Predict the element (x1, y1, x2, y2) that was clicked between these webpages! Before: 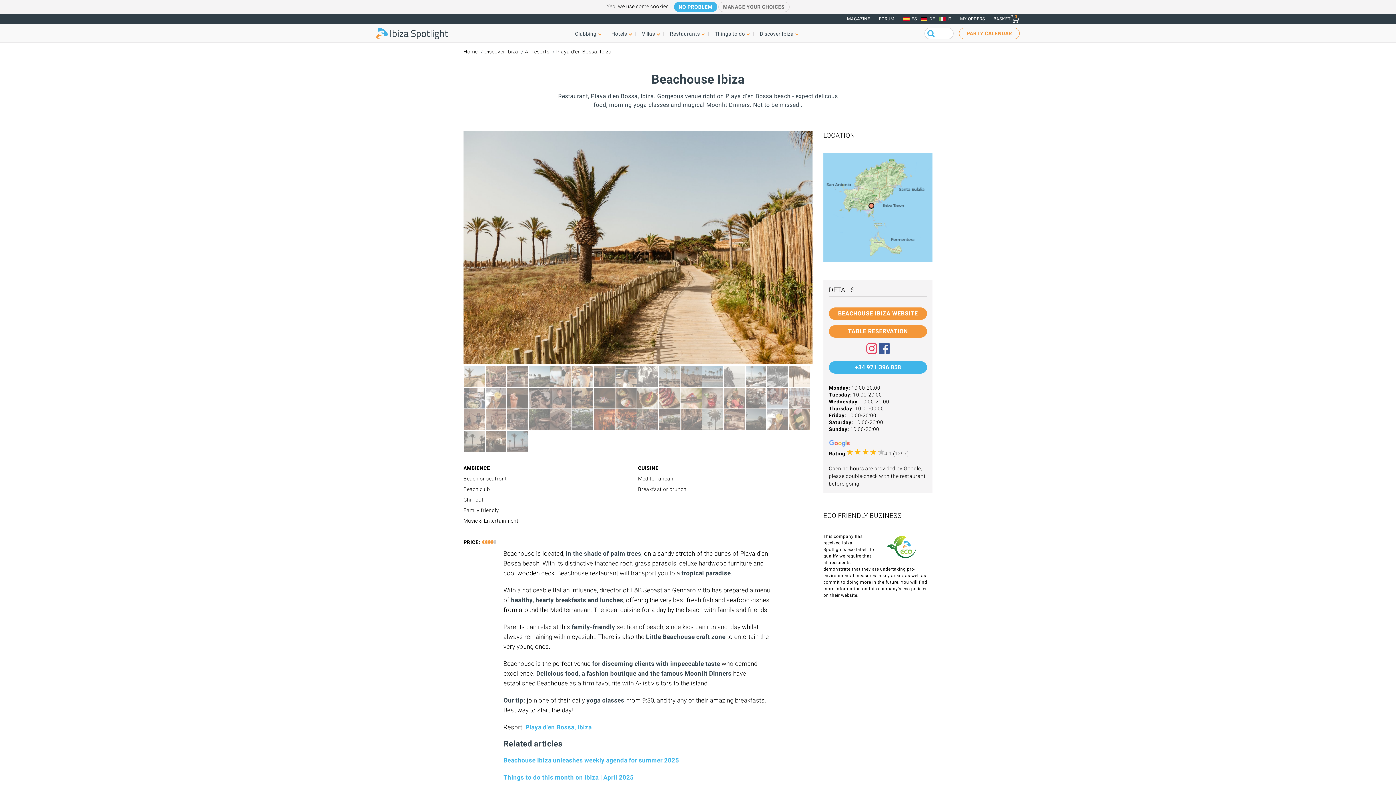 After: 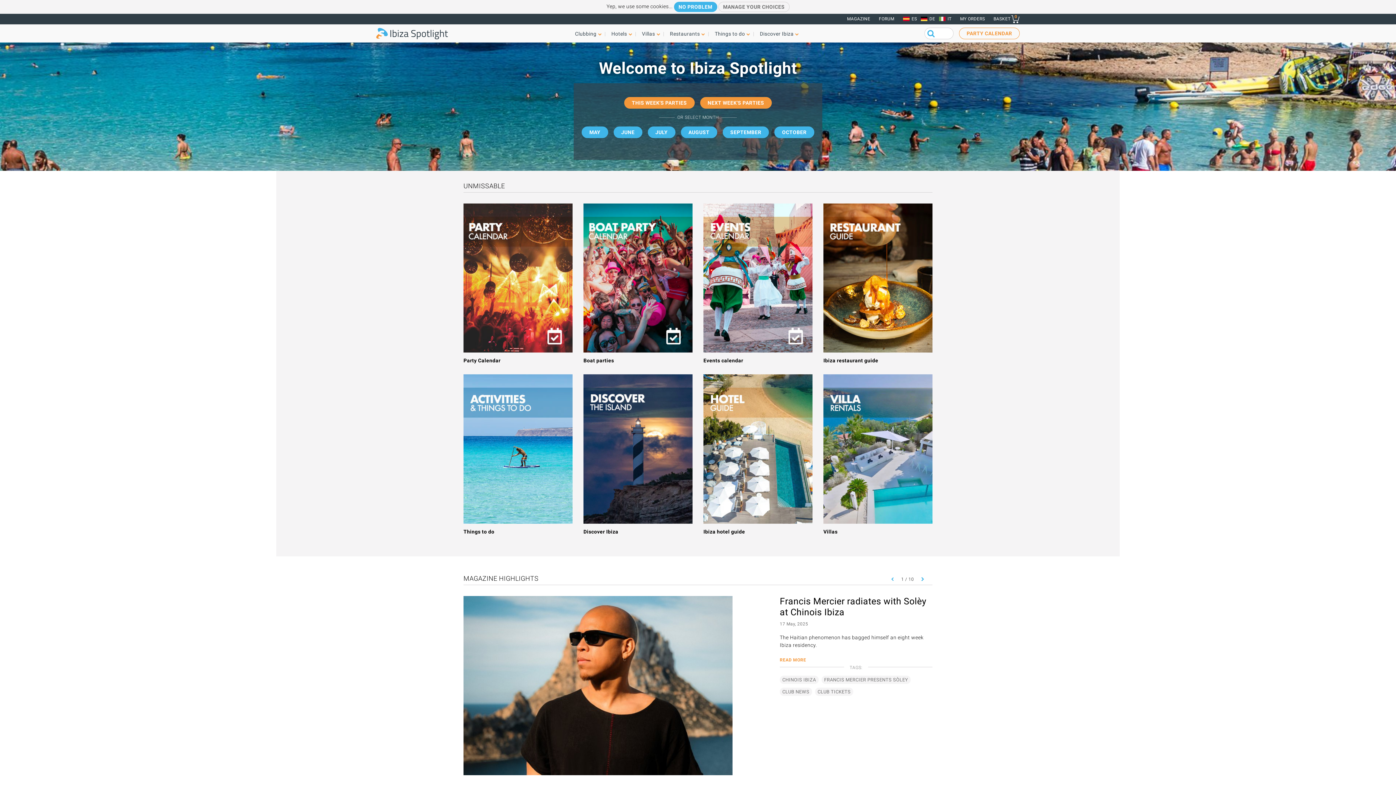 Action: bbox: (376, 27, 448, 39)